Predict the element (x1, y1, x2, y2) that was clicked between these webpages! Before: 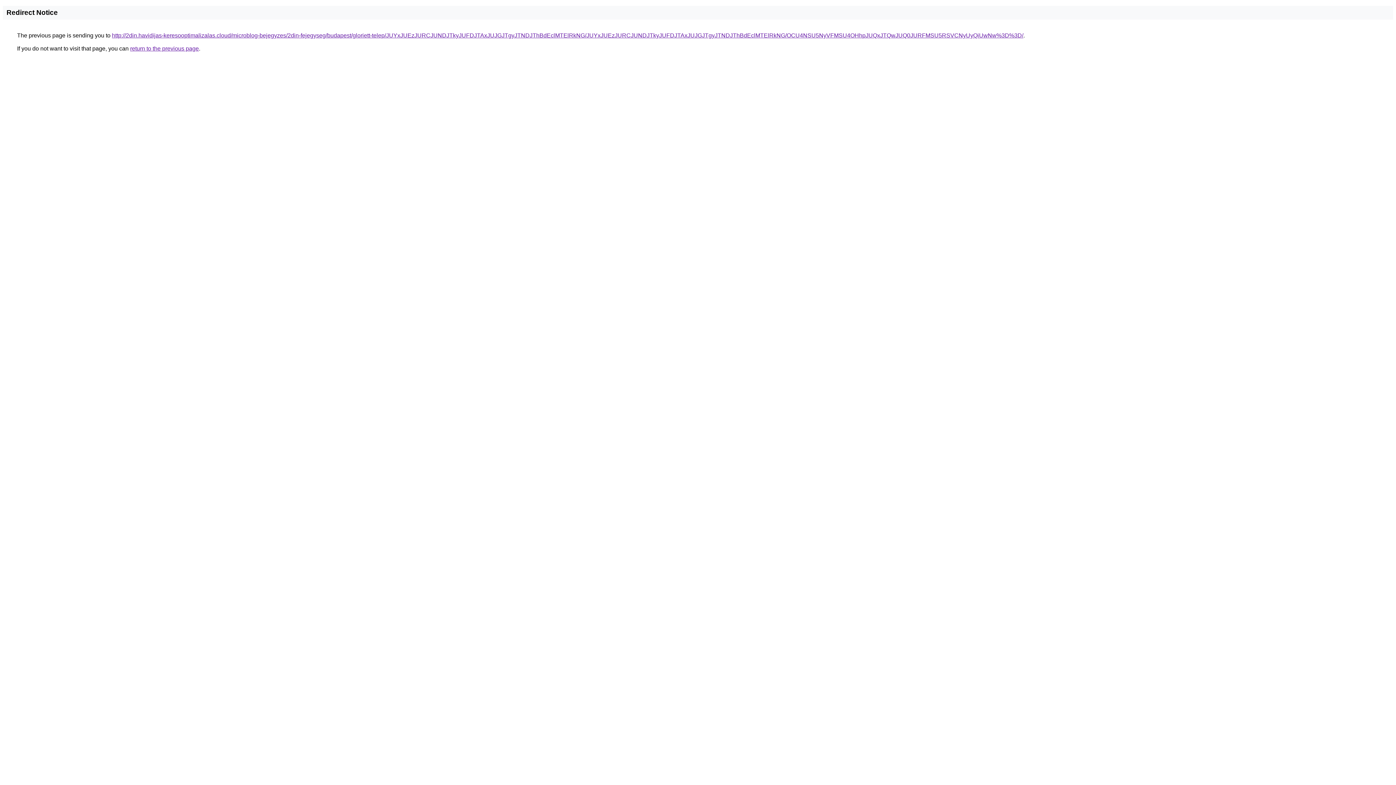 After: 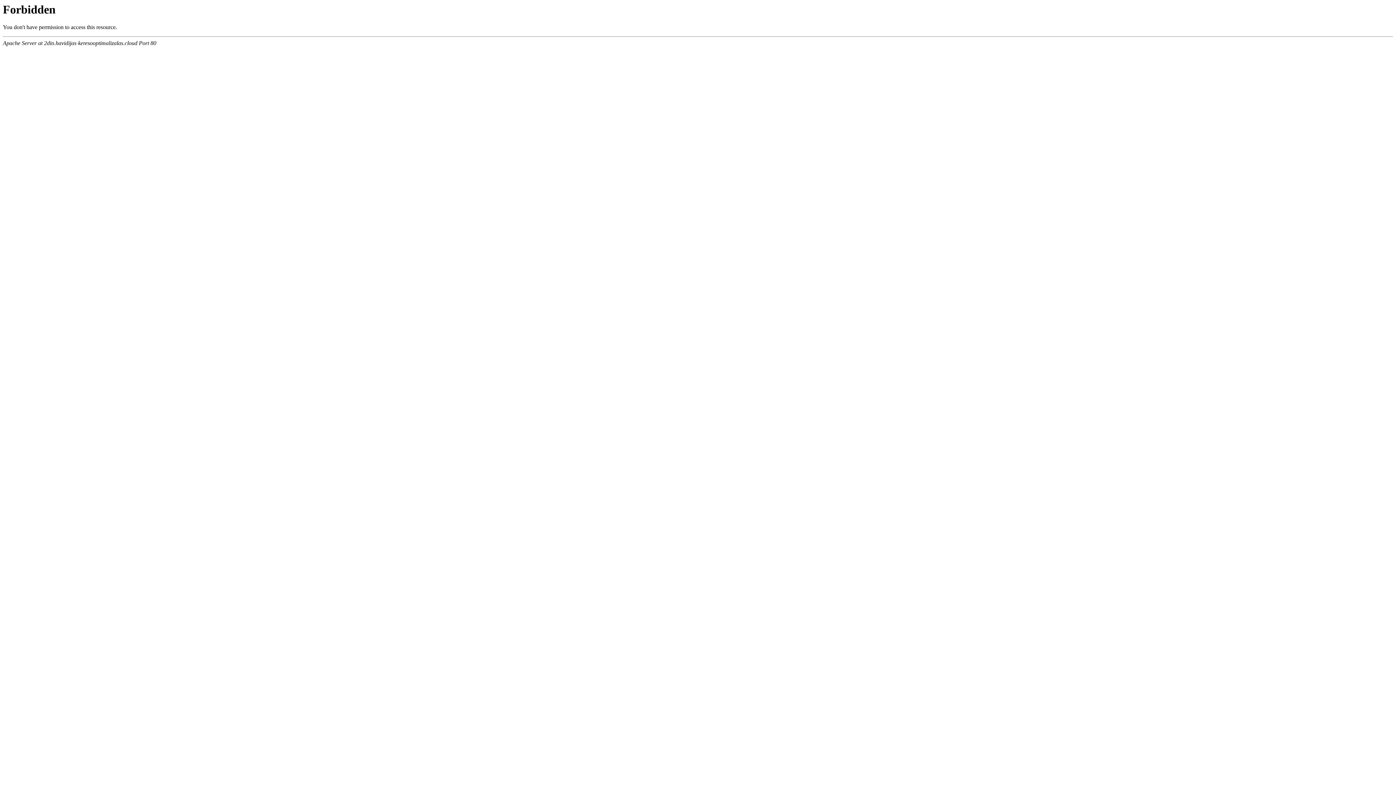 Action: bbox: (112, 32, 1023, 38) label: http://2din.havidijas-keresooptimalizalas.cloud/microblog-bejegyzes/2din-fejegyseg/budapest/gloriett-telep/JUYxJUEzJURCJUNDJTkyJUFDJTAxJUJGJTgyJTNDJThBdEclMTElRkNG/JUYxJUEzJURCJUNDJTkyJUFDJTAxJUJGJTgyJTNDJThBdEclMTElRkNG/OCU4NSU5NyVFMSU4OHhpJUQxJTQwJUQ0JURFMSU5RSVCNyUyQiUwNw%3D%3D/